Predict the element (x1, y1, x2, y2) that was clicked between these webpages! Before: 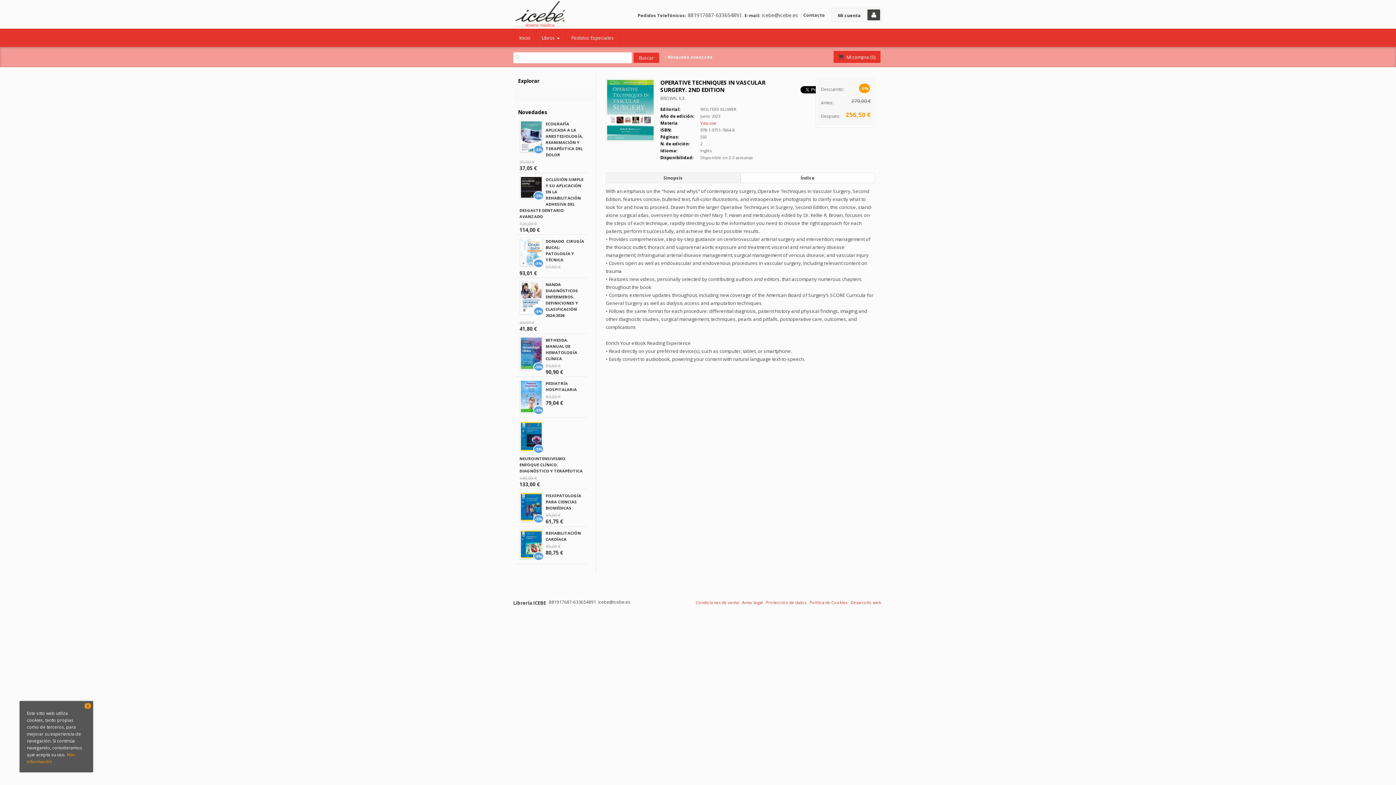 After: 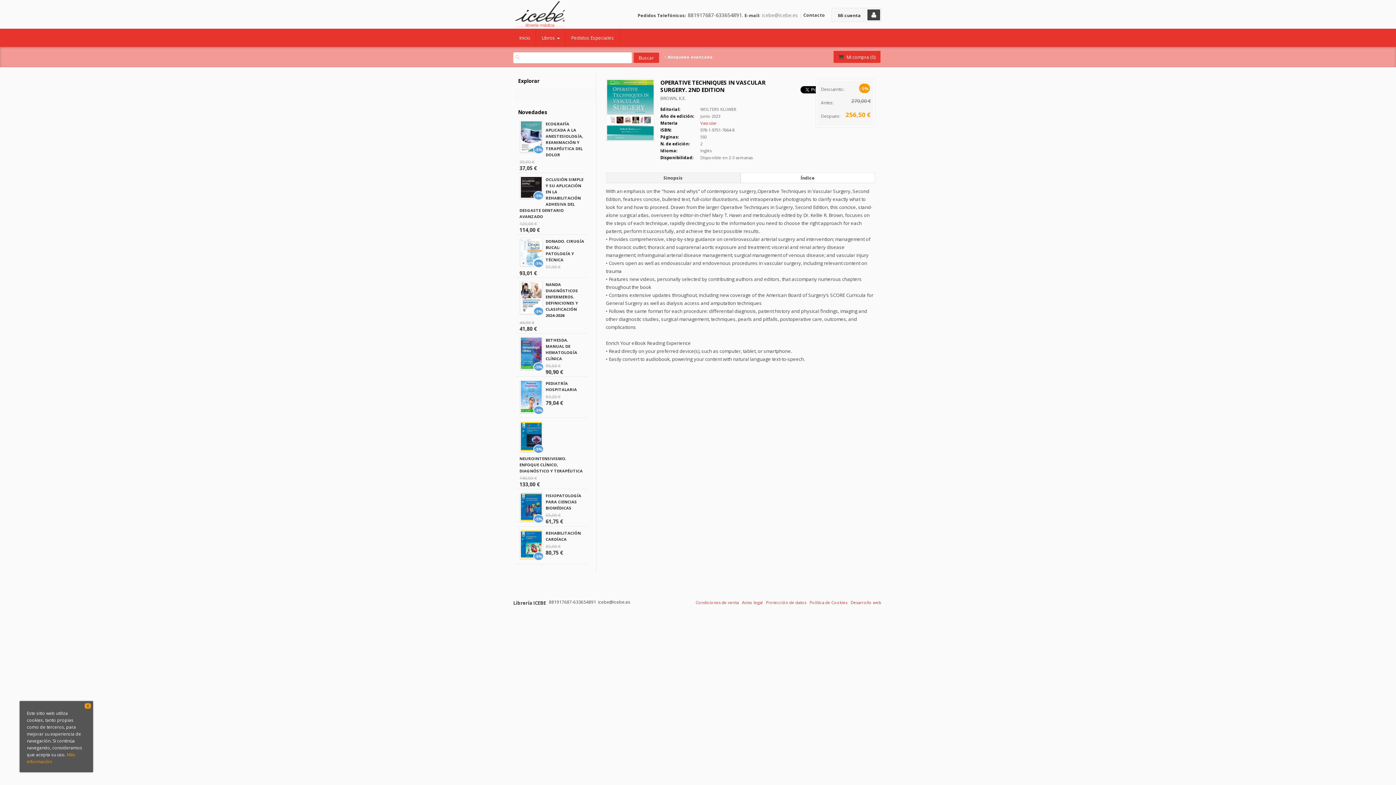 Action: label: icebe@icebe.es bbox: (762, 11, 798, 18)